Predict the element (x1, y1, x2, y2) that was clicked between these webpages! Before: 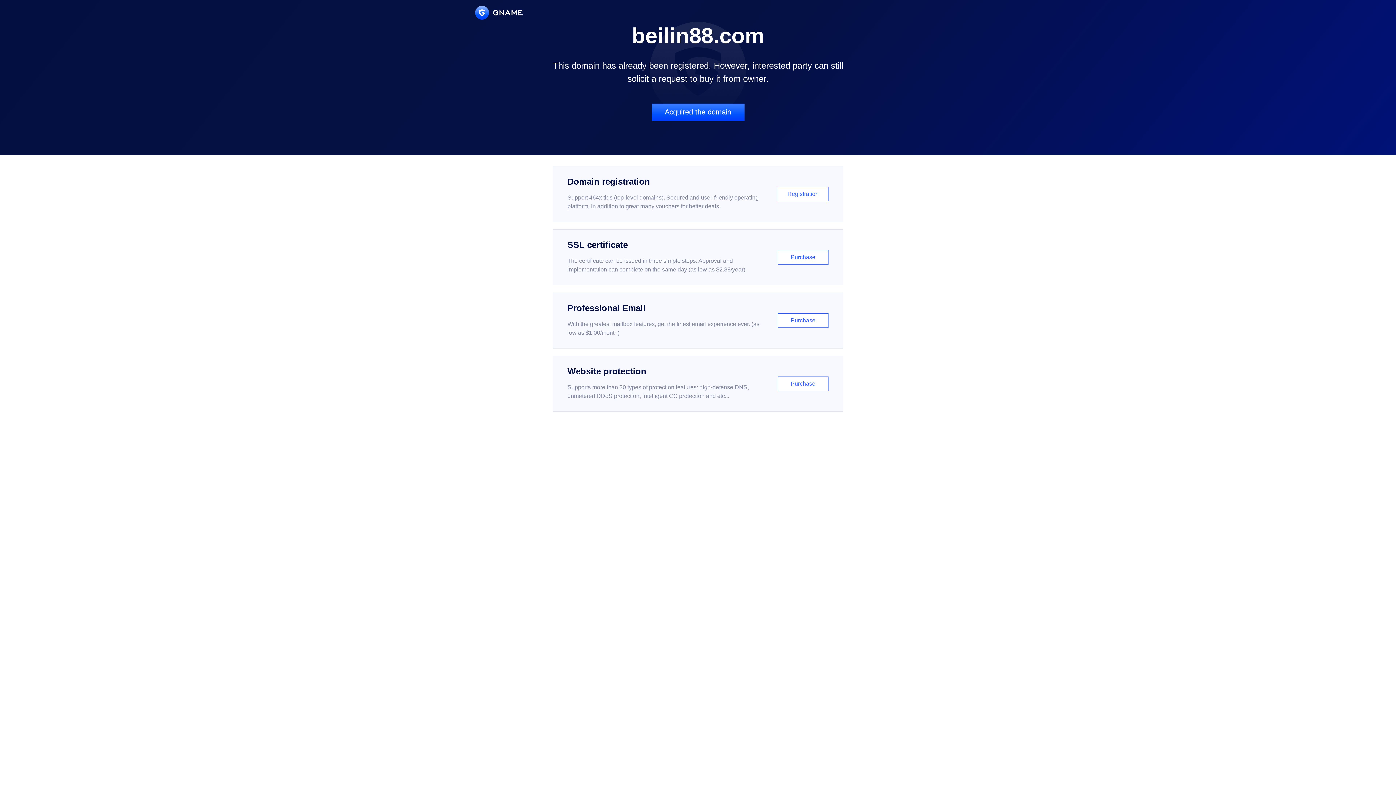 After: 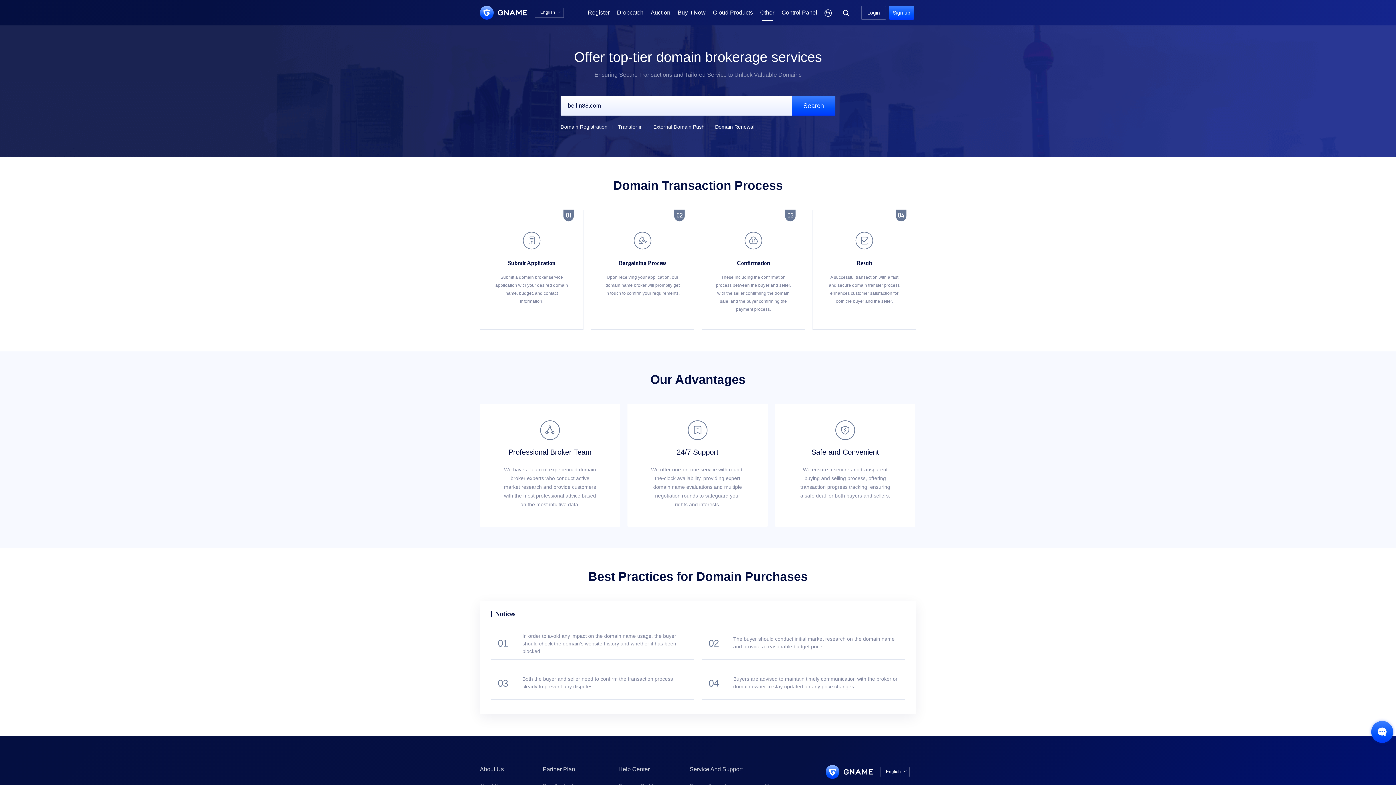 Action: bbox: (651, 103, 744, 121) label: Acquired the domain